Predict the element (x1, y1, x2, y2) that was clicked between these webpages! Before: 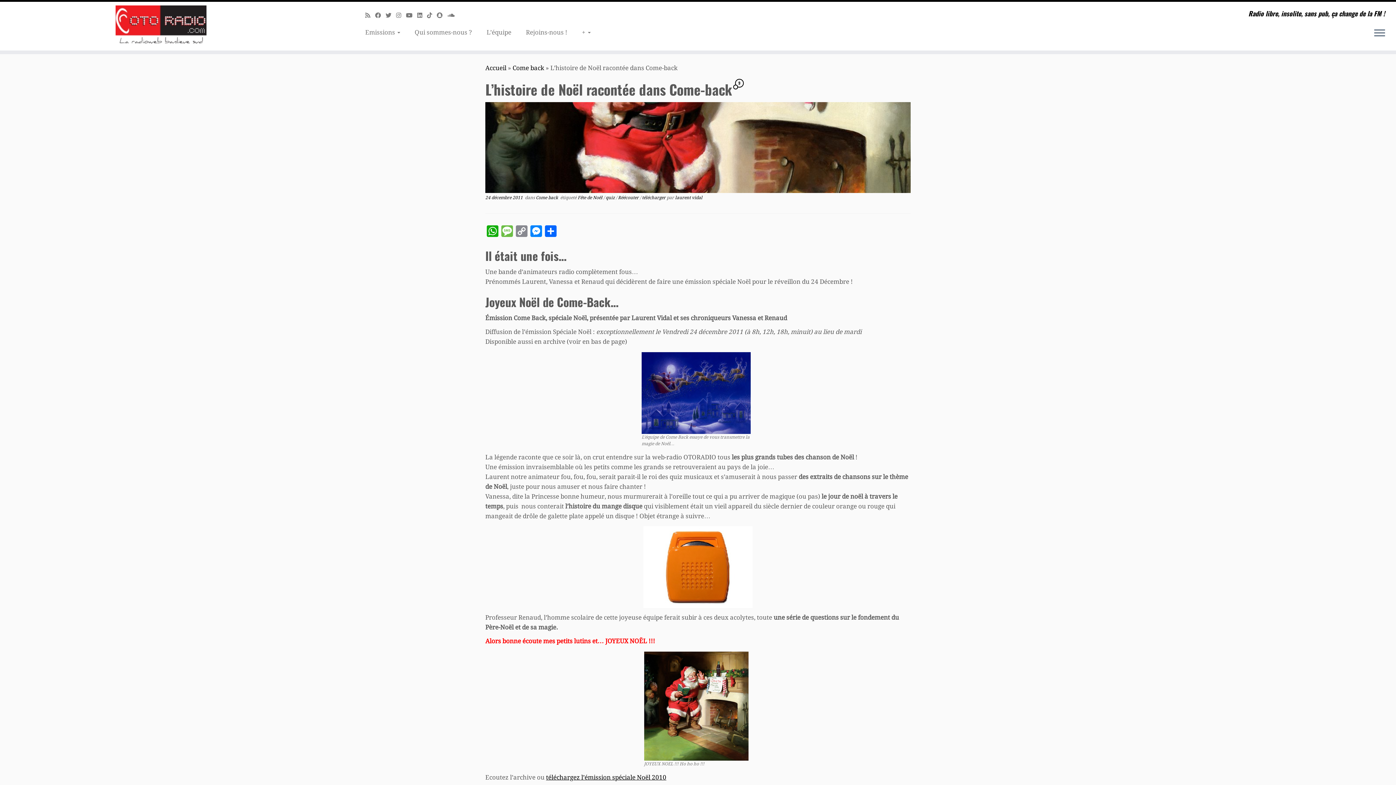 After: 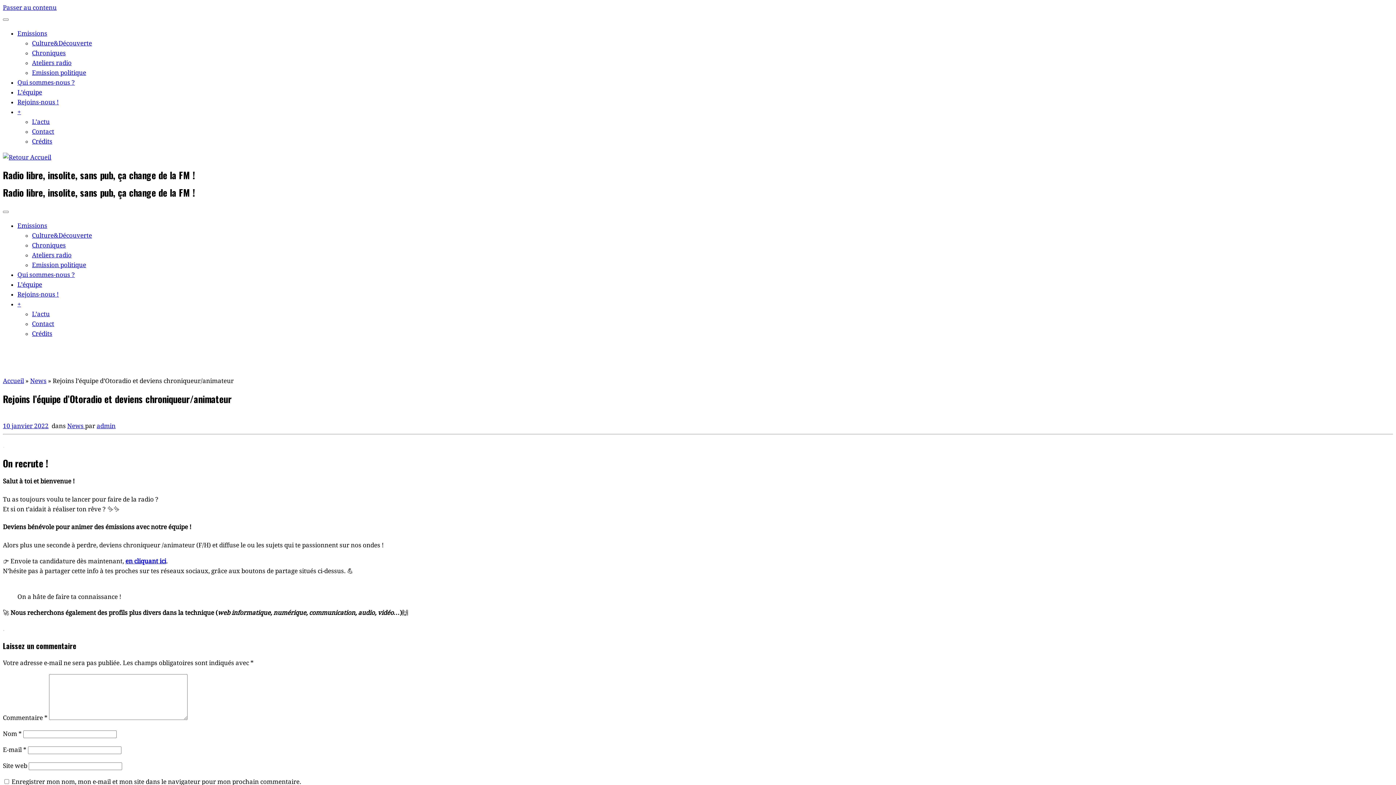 Action: label: Rejoins-nous ! bbox: (518, 25, 574, 39)